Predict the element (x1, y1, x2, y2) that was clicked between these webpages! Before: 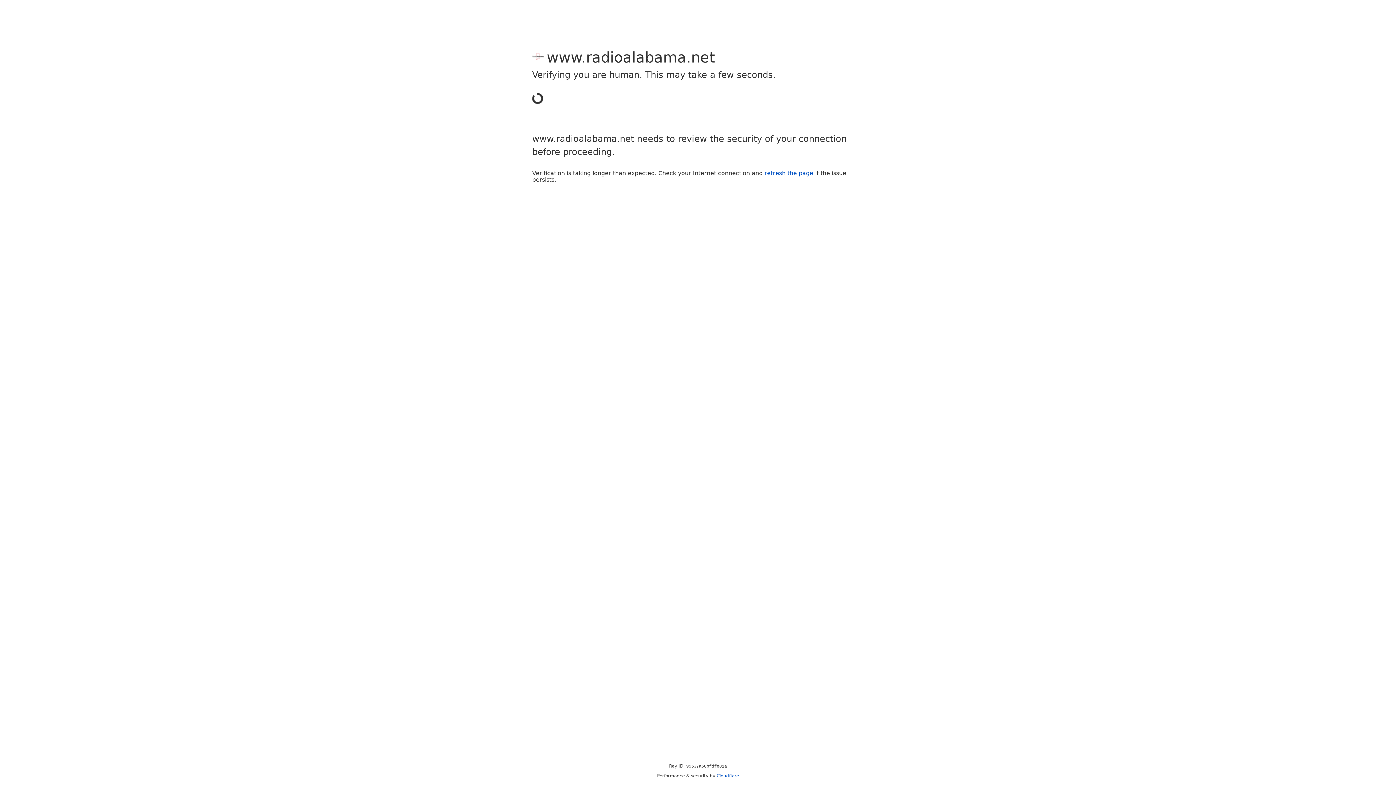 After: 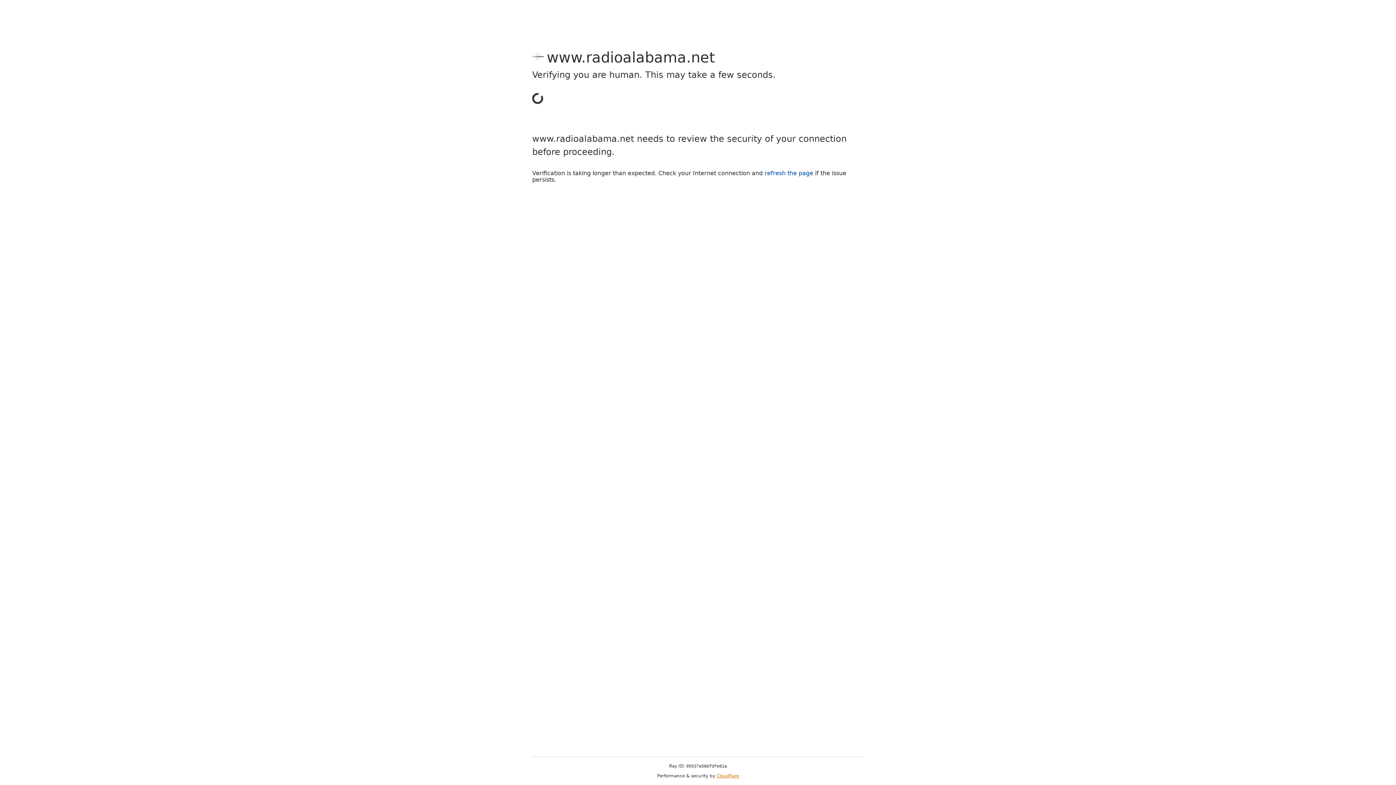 Action: label: Cloudflare bbox: (716, 773, 739, 778)